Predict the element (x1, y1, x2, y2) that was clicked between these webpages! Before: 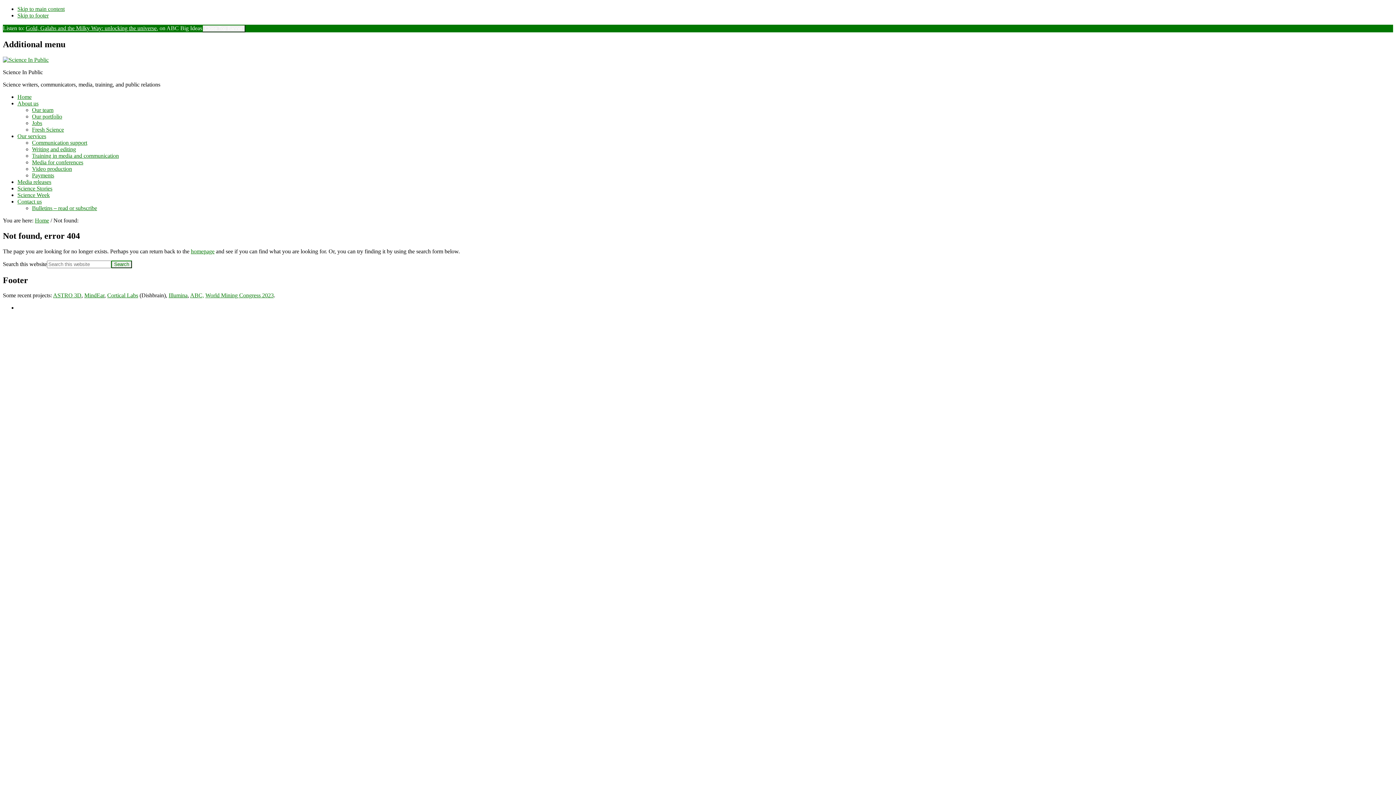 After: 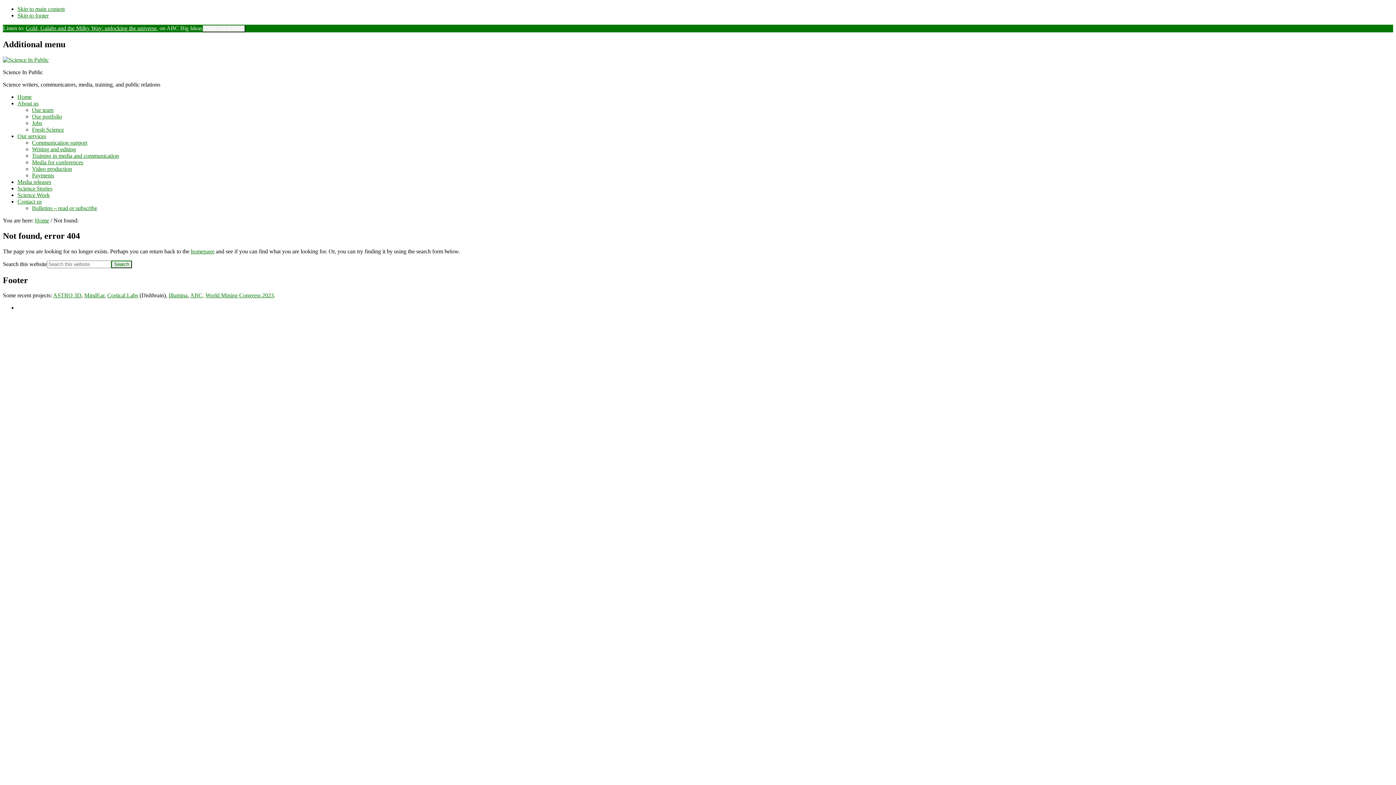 Action: label: Skip to footer bbox: (17, 12, 48, 18)